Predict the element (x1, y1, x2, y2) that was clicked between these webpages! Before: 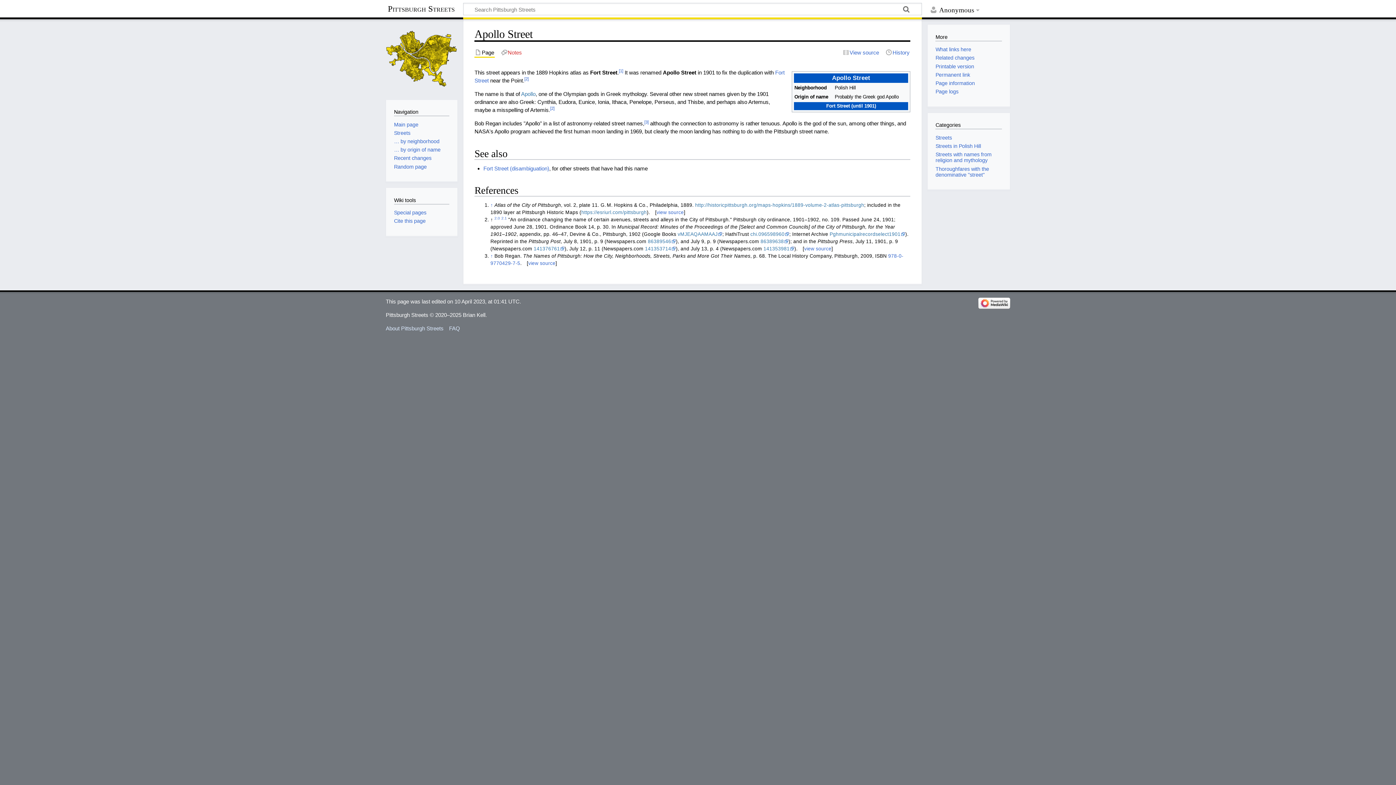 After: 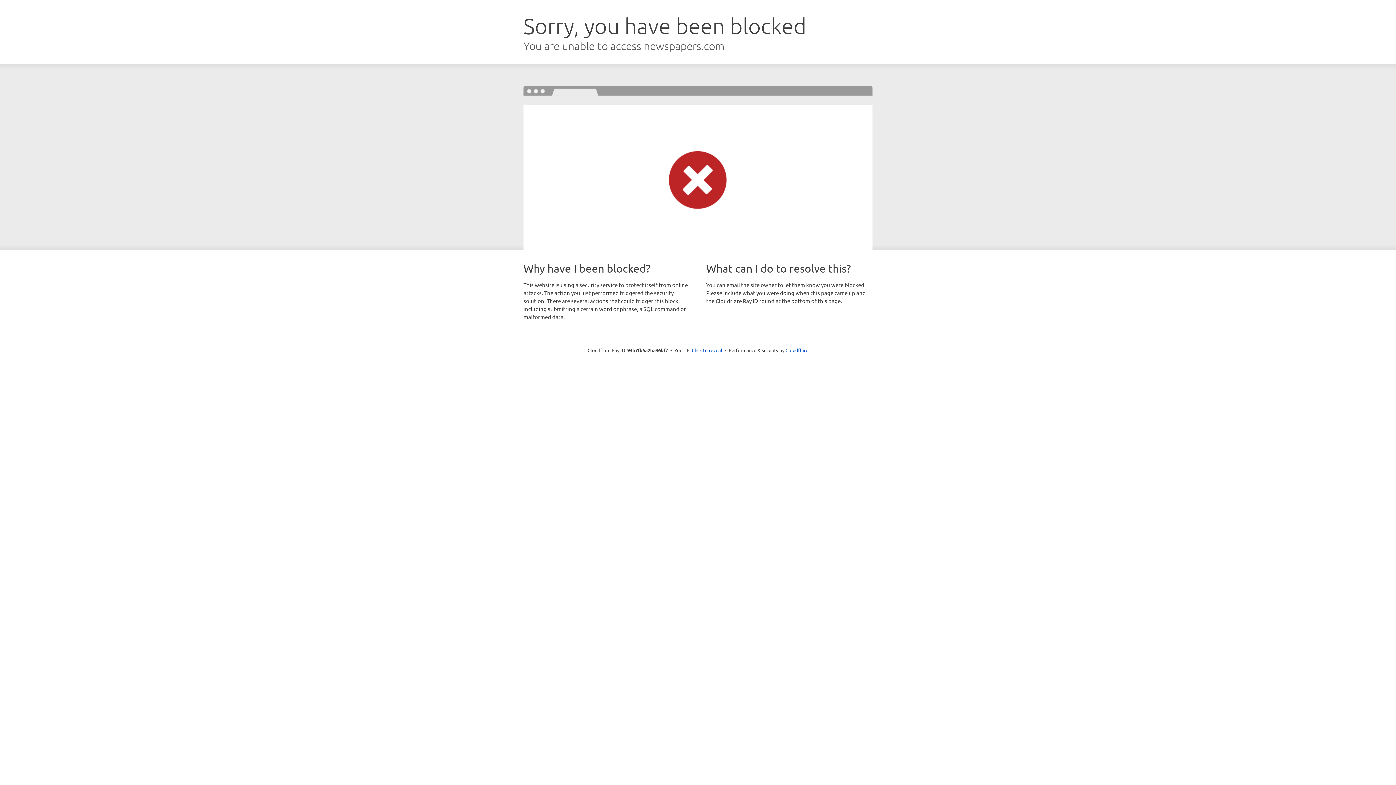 Action: label: 86389546 bbox: (648, 238, 676, 244)